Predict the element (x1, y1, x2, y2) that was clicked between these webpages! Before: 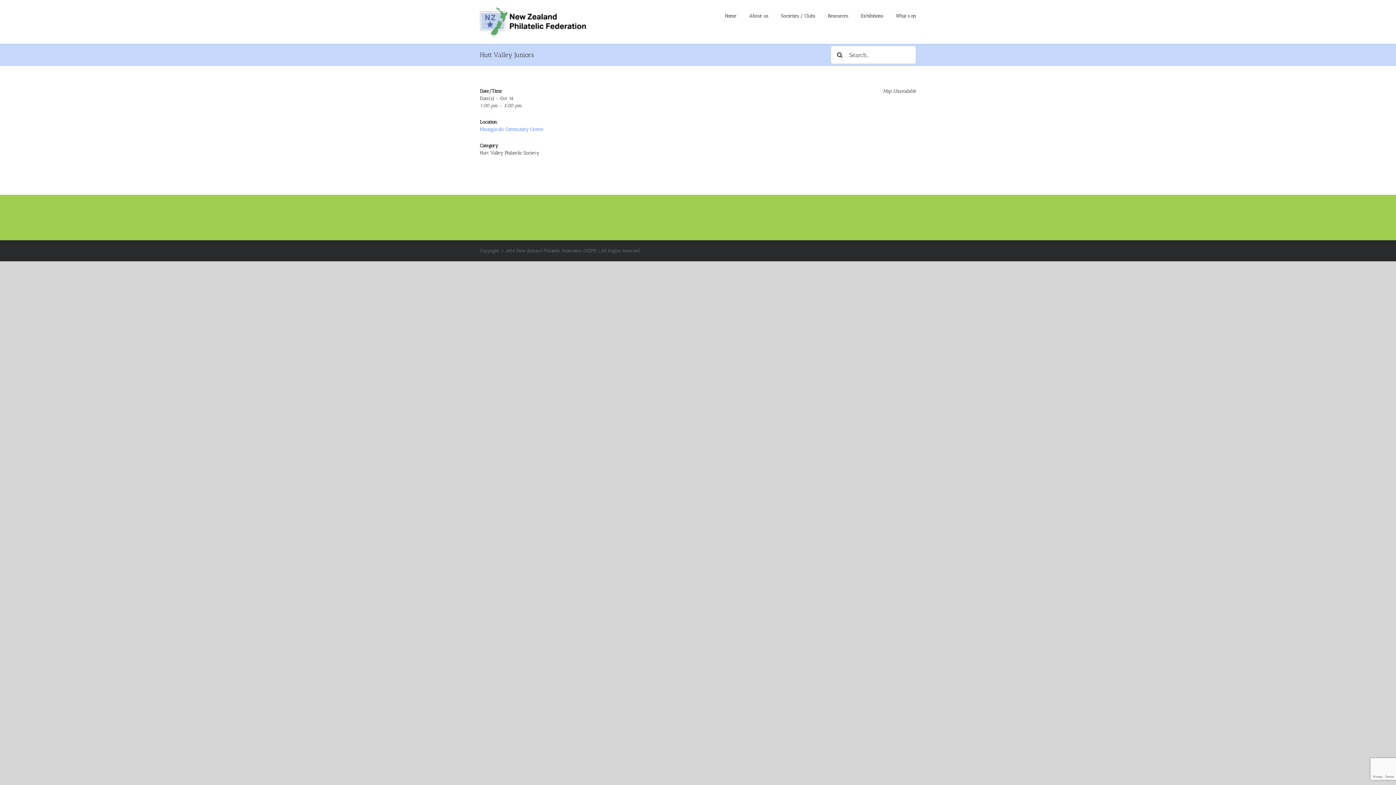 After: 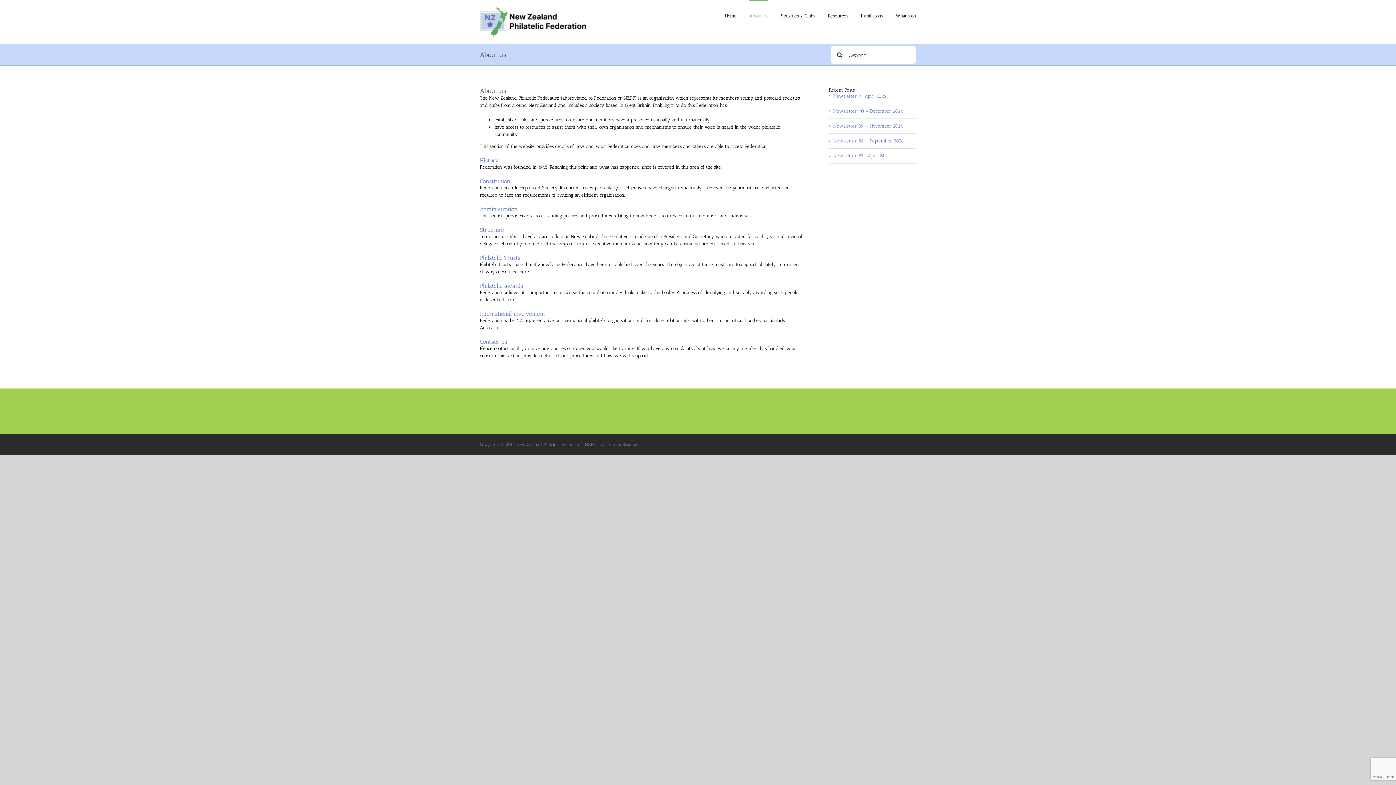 Action: label: About us bbox: (749, 0, 768, 30)